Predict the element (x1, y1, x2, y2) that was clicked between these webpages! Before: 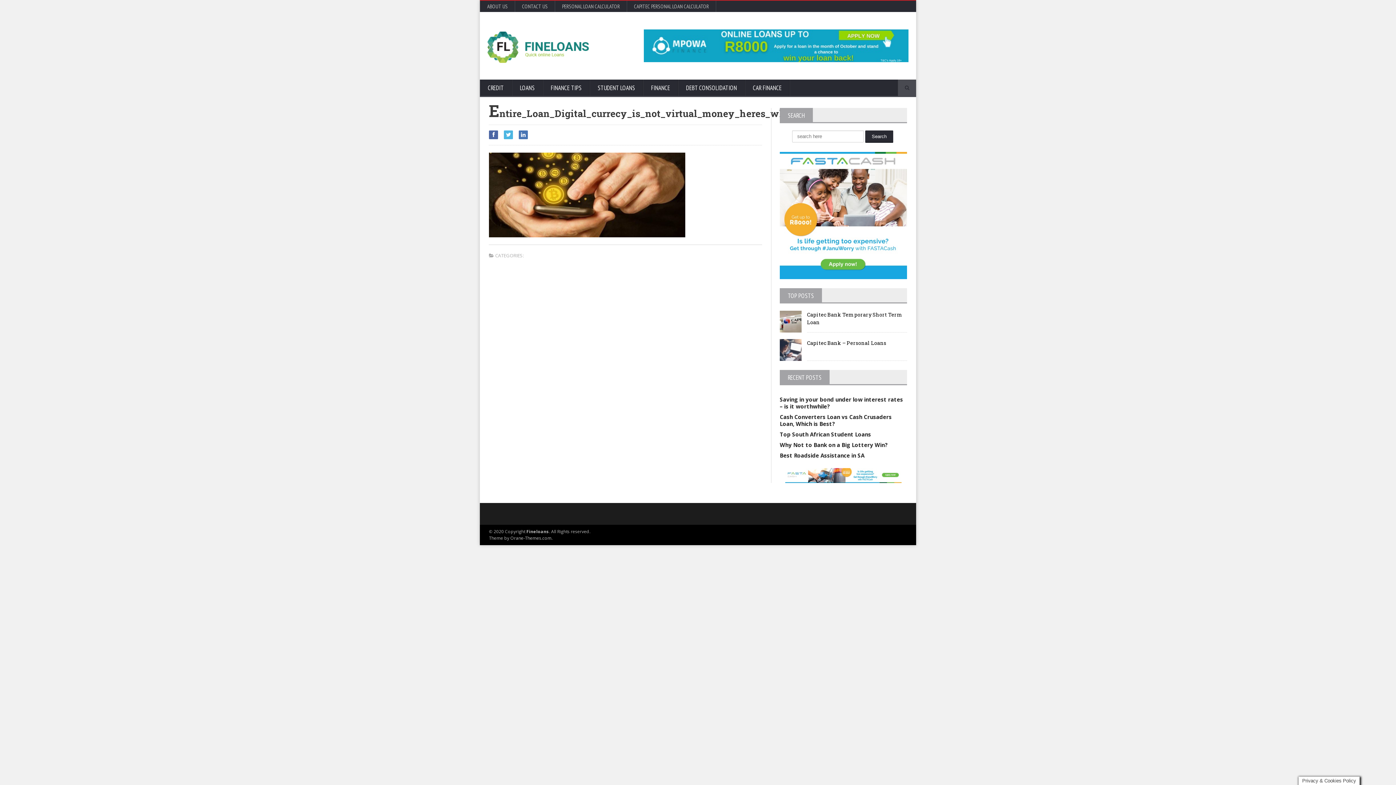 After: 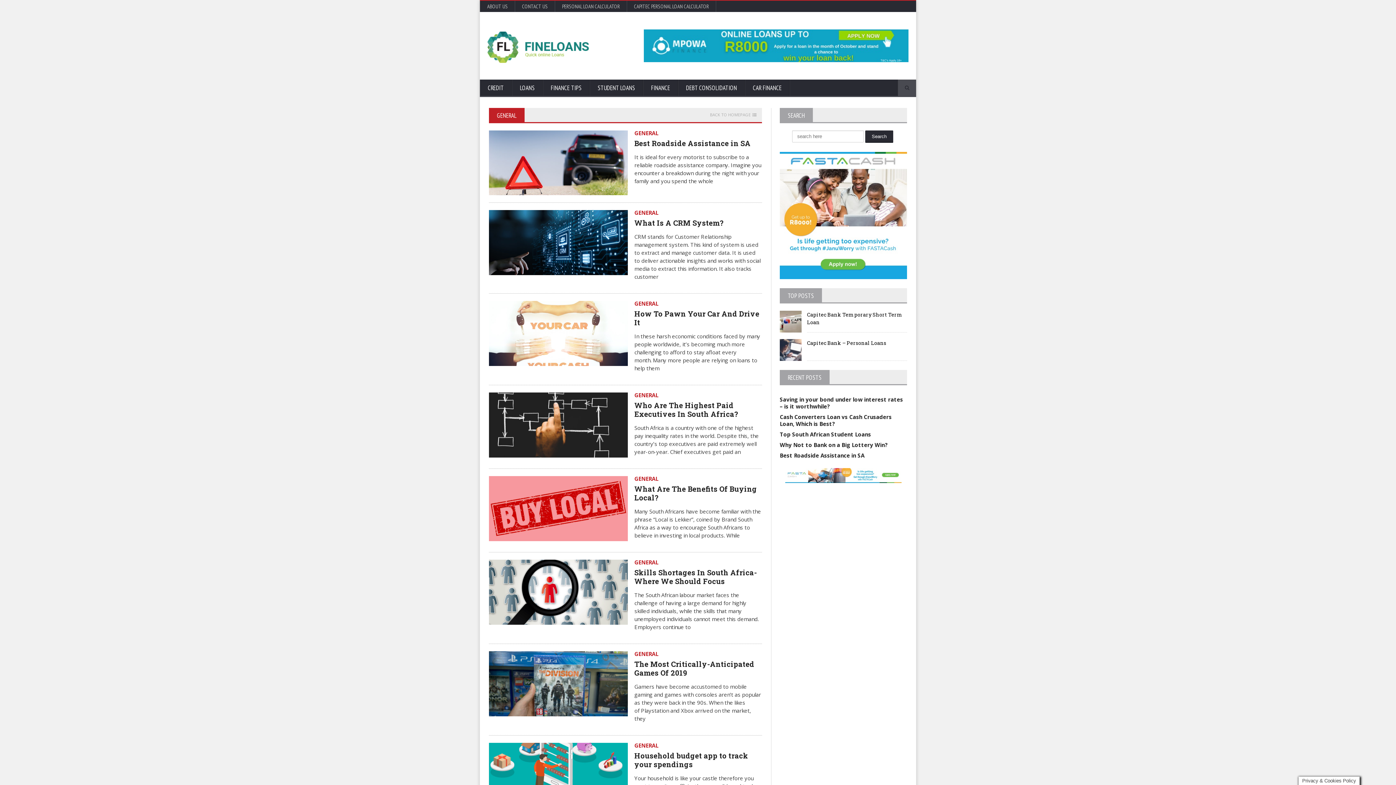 Action: bbox: (643, 79, 678, 97) label: FINANCE